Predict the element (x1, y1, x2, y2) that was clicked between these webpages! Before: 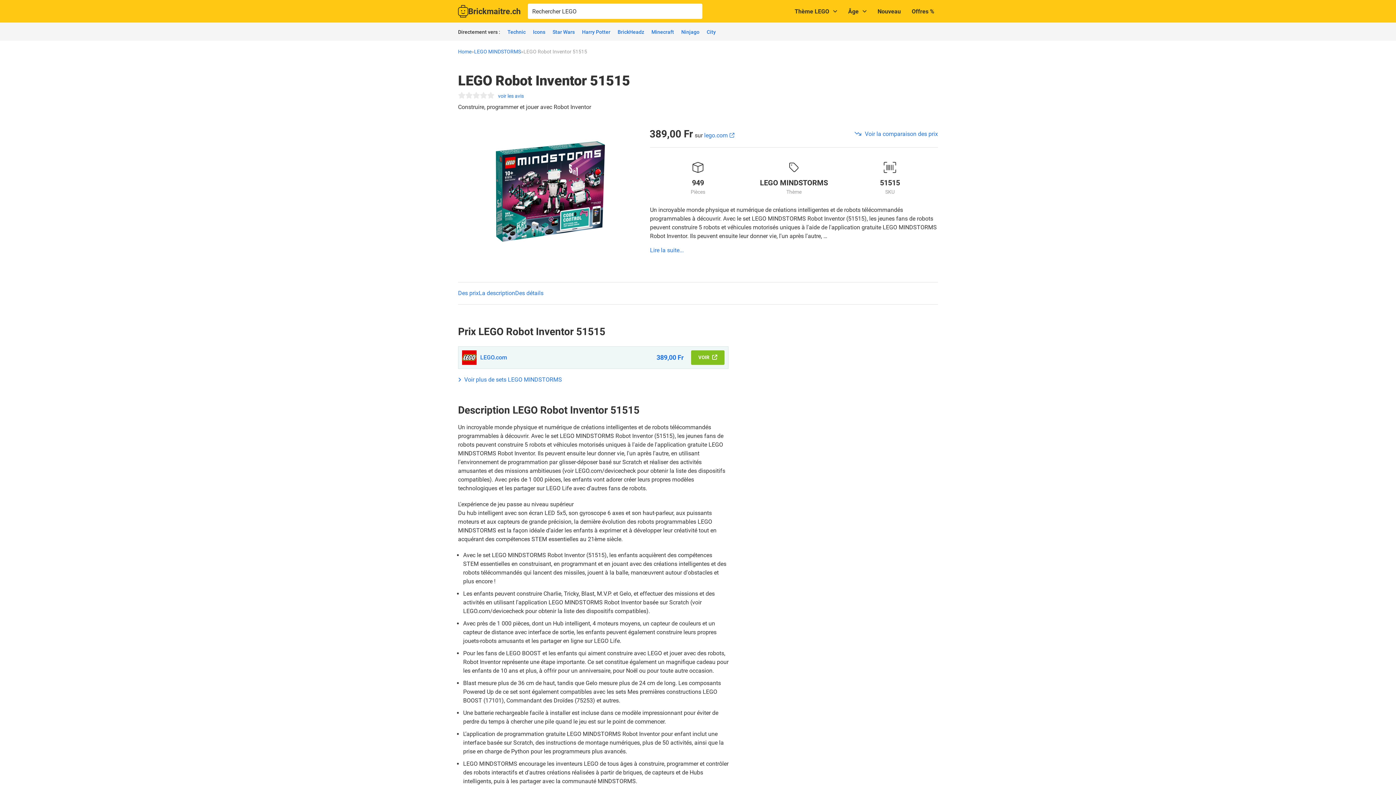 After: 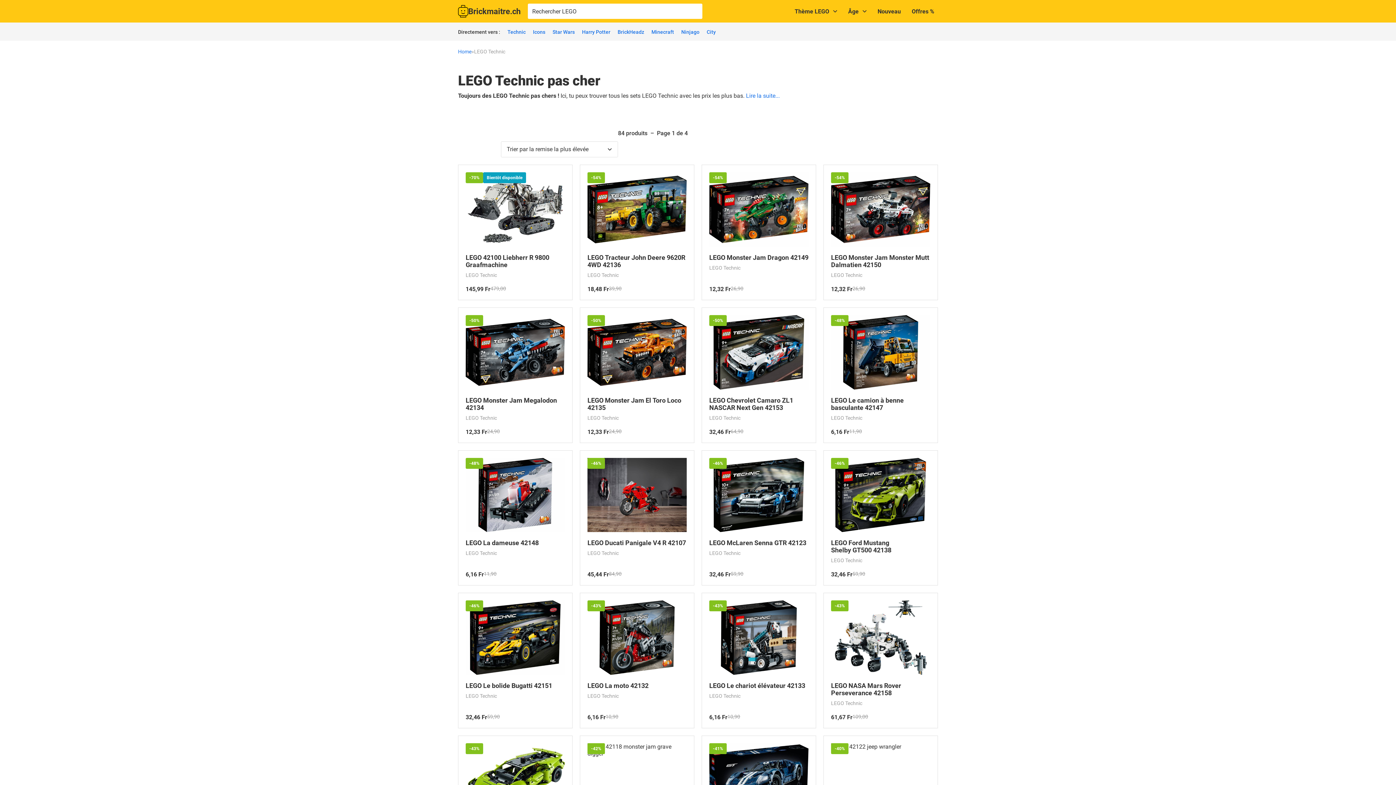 Action: label: Technic bbox: (507, 29, 525, 34)